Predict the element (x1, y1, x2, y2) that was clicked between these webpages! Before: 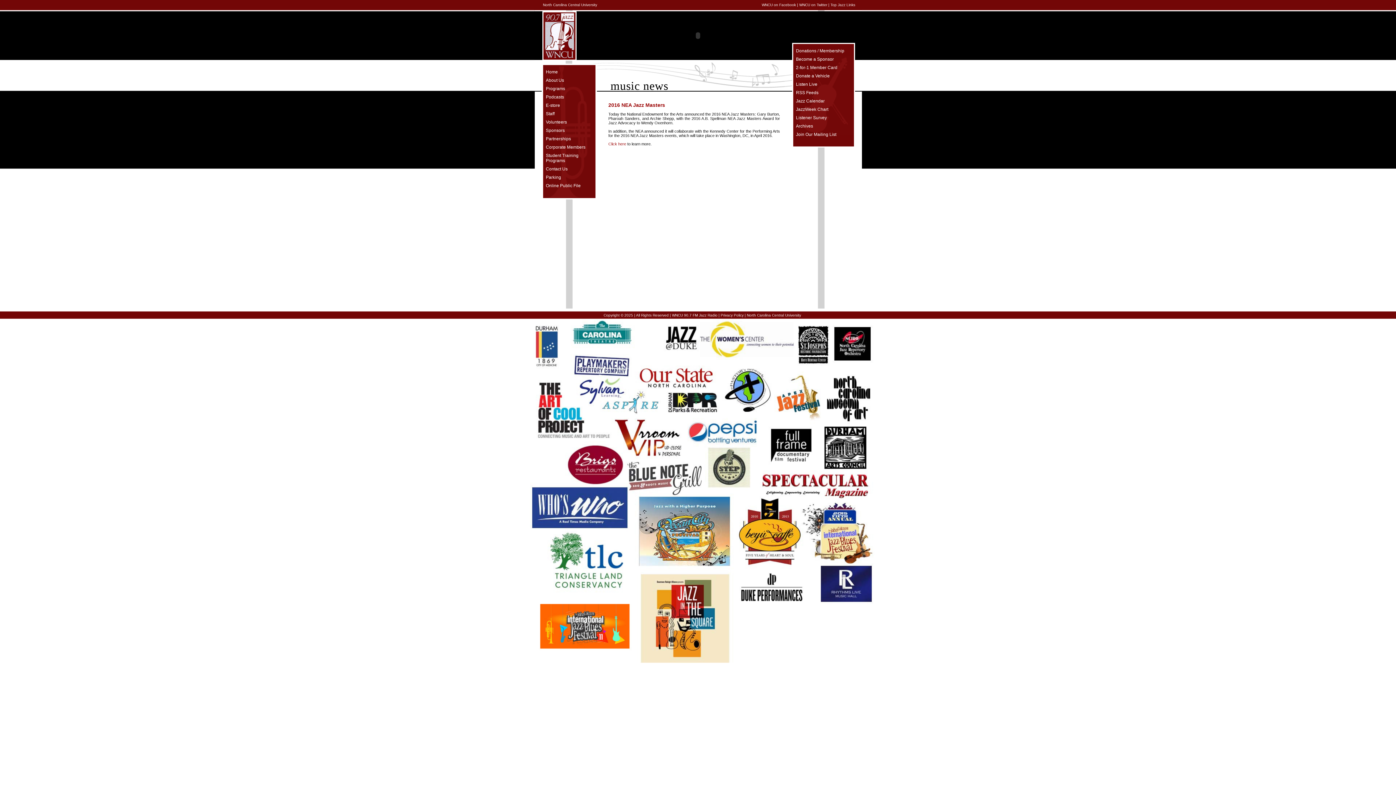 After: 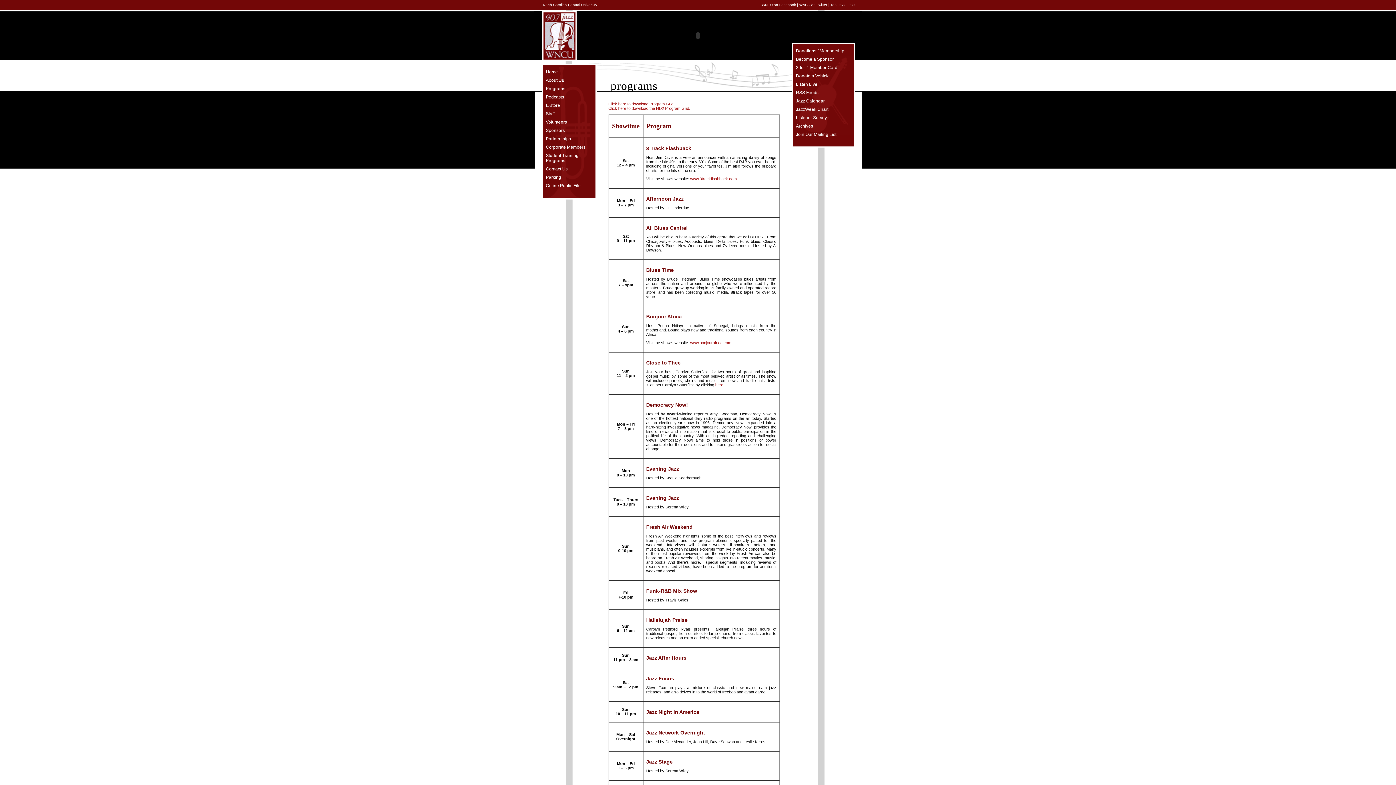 Action: label: Programs bbox: (546, 86, 565, 91)